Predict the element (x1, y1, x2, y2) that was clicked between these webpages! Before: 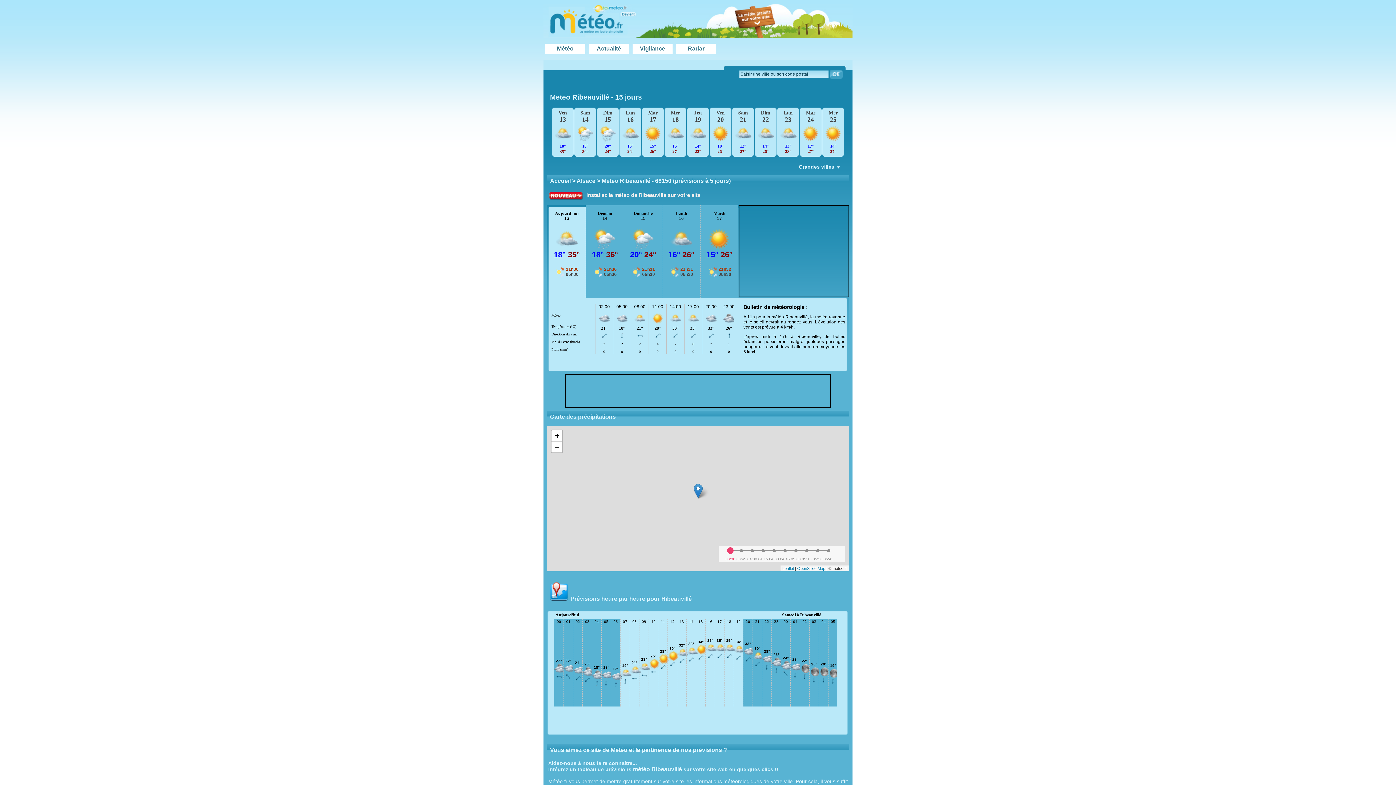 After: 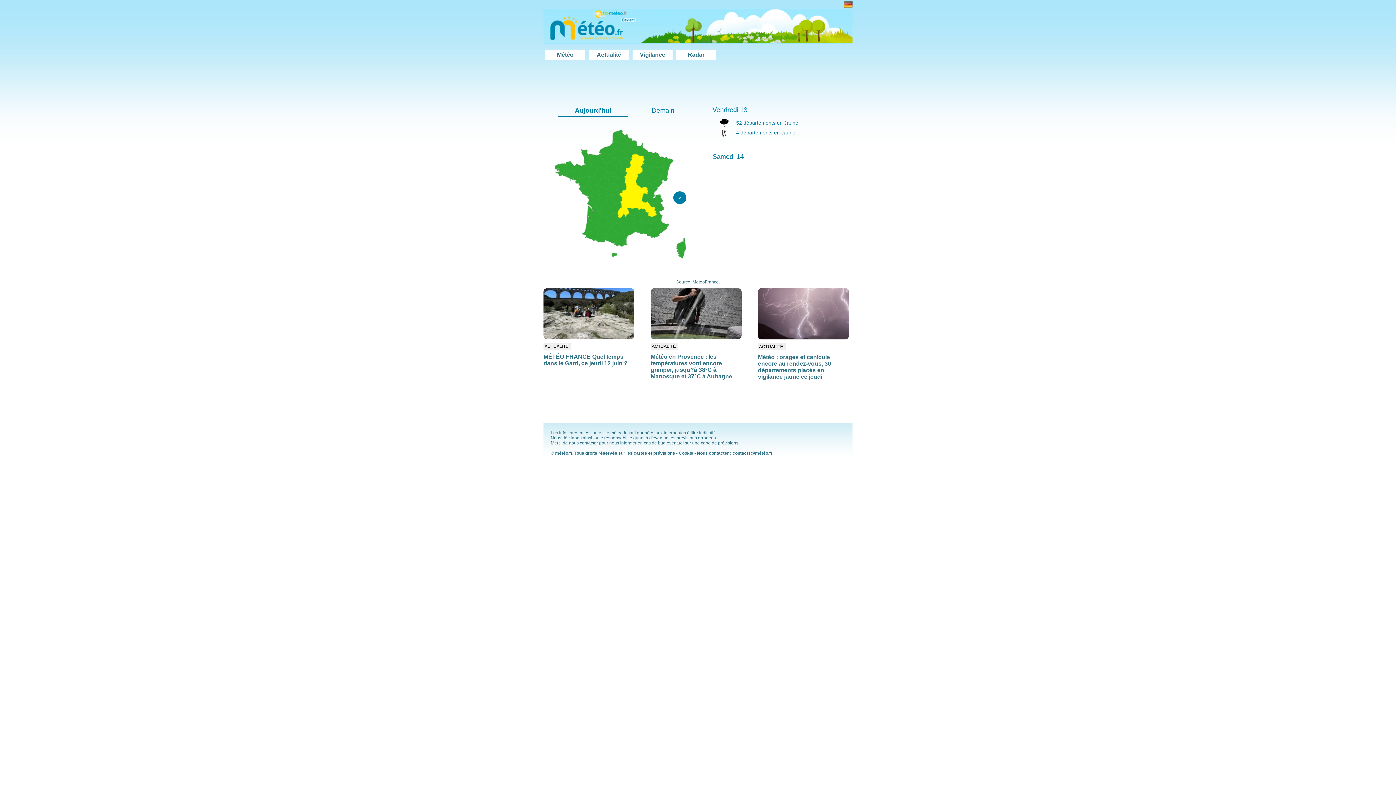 Action: bbox: (640, 45, 665, 51) label: Vigilance